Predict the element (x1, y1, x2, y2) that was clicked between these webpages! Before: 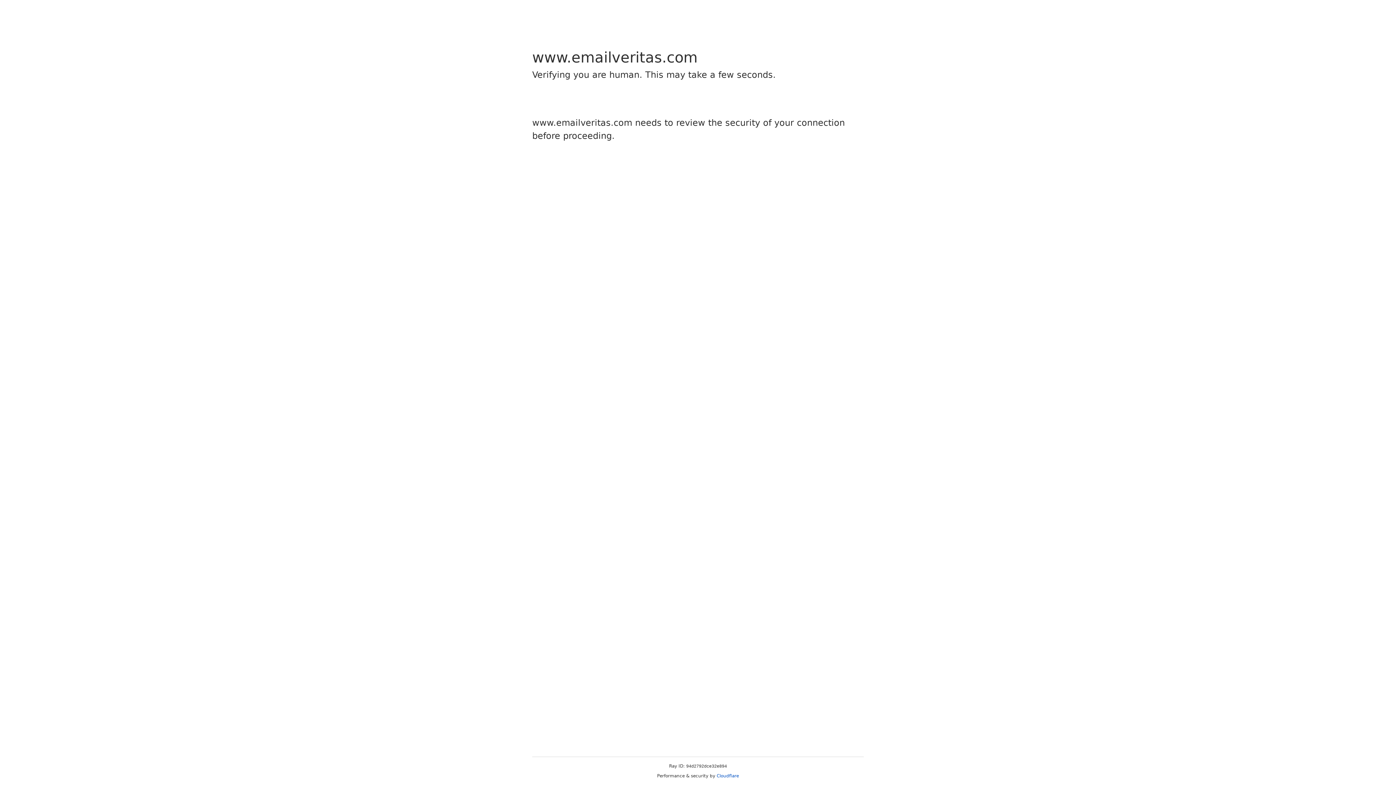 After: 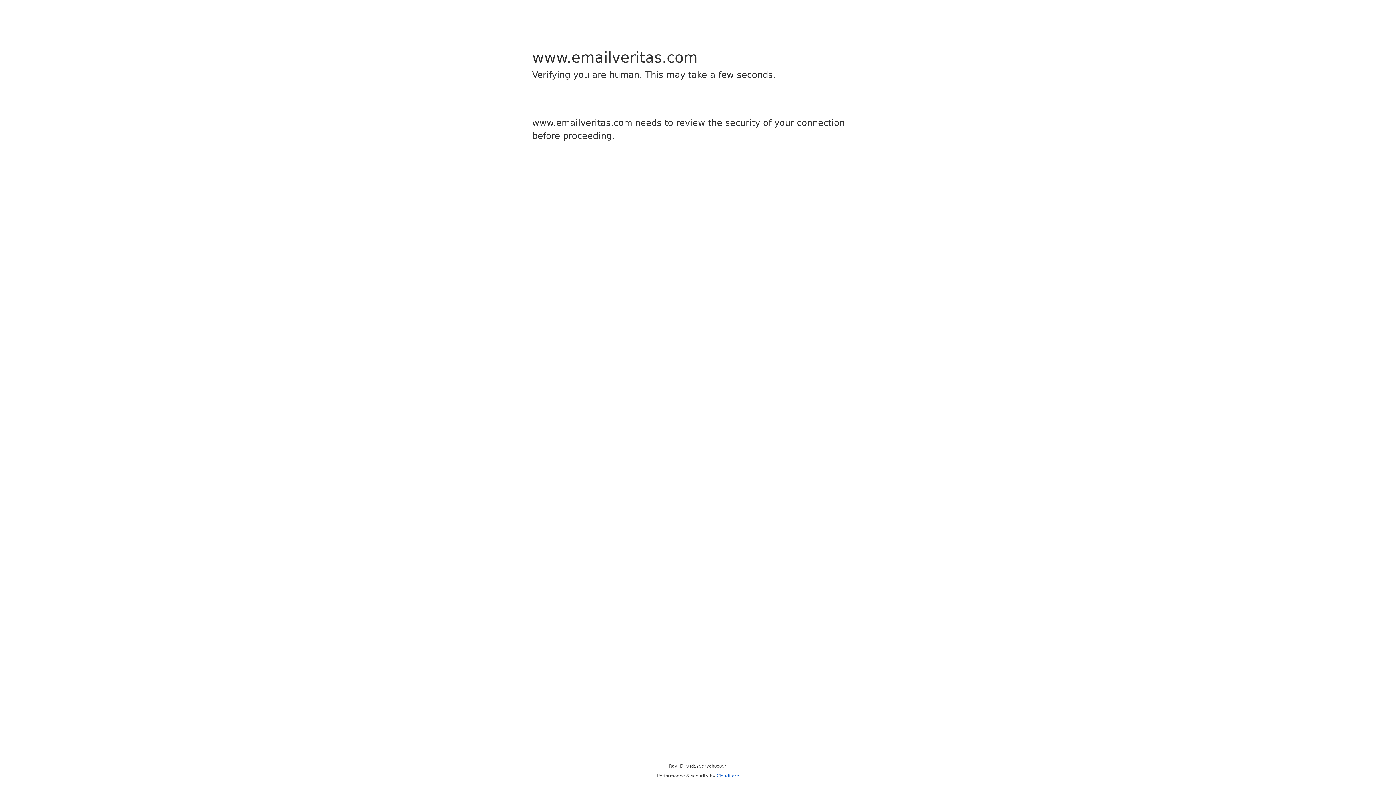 Action: label: Cloudflare bbox: (716, 773, 739, 778)